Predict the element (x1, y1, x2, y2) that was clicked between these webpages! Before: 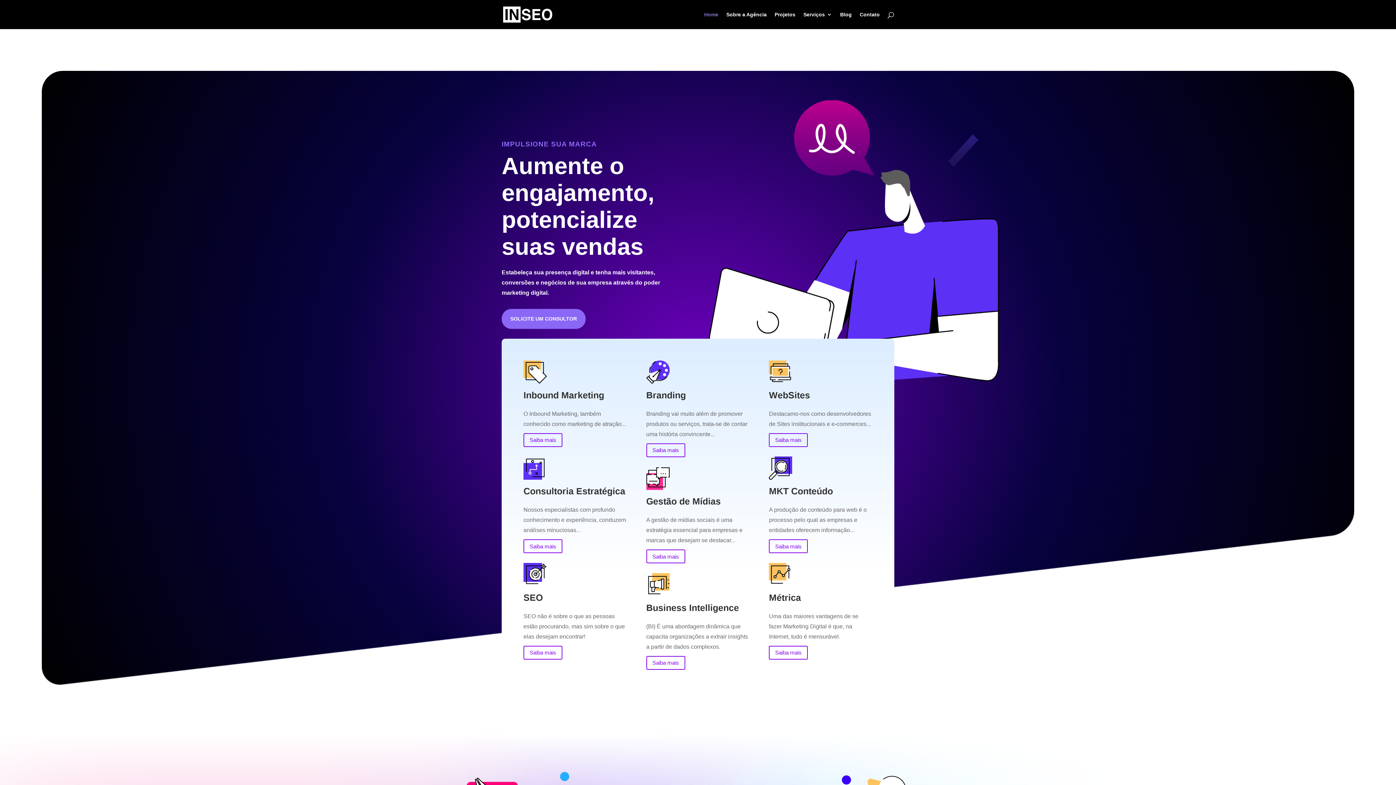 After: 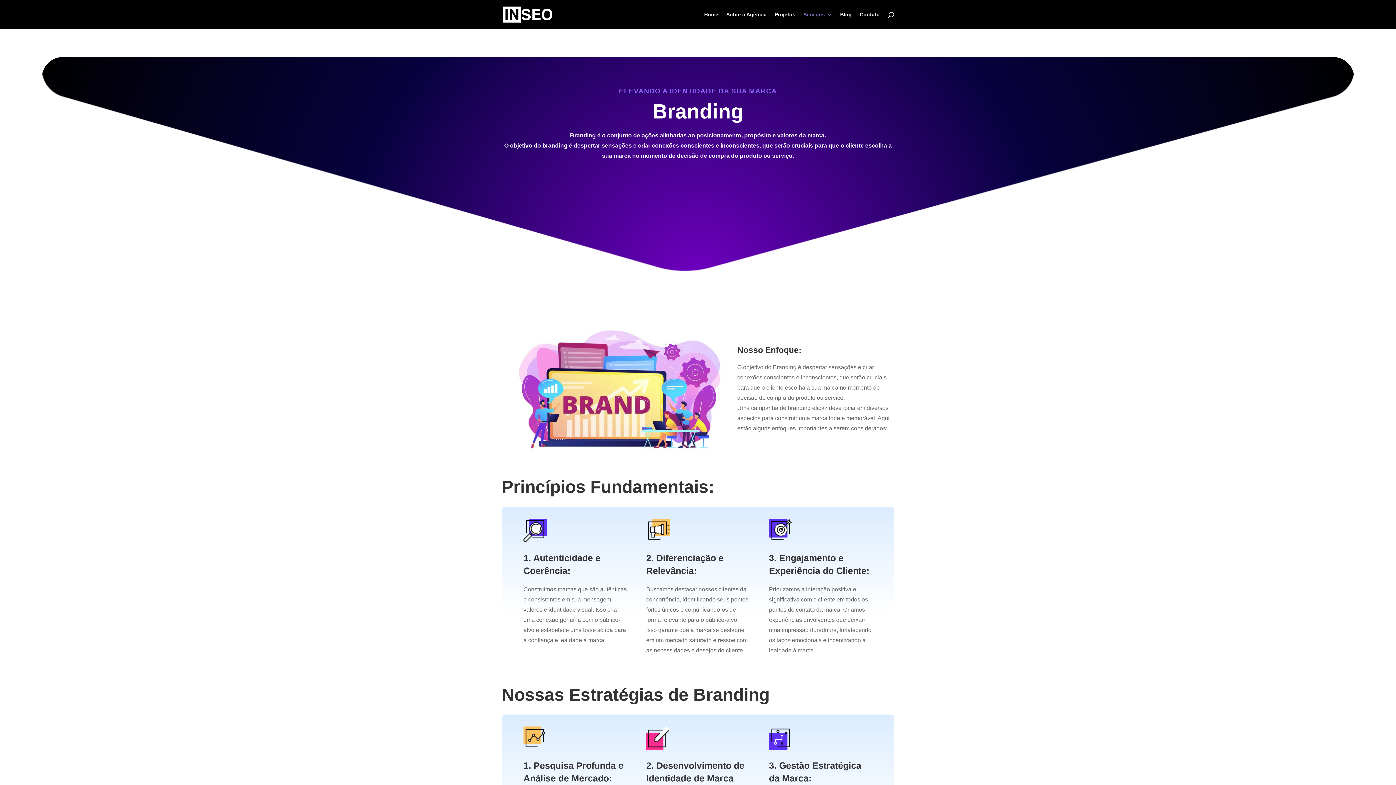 Action: label: Saiba mais bbox: (646, 443, 685, 457)